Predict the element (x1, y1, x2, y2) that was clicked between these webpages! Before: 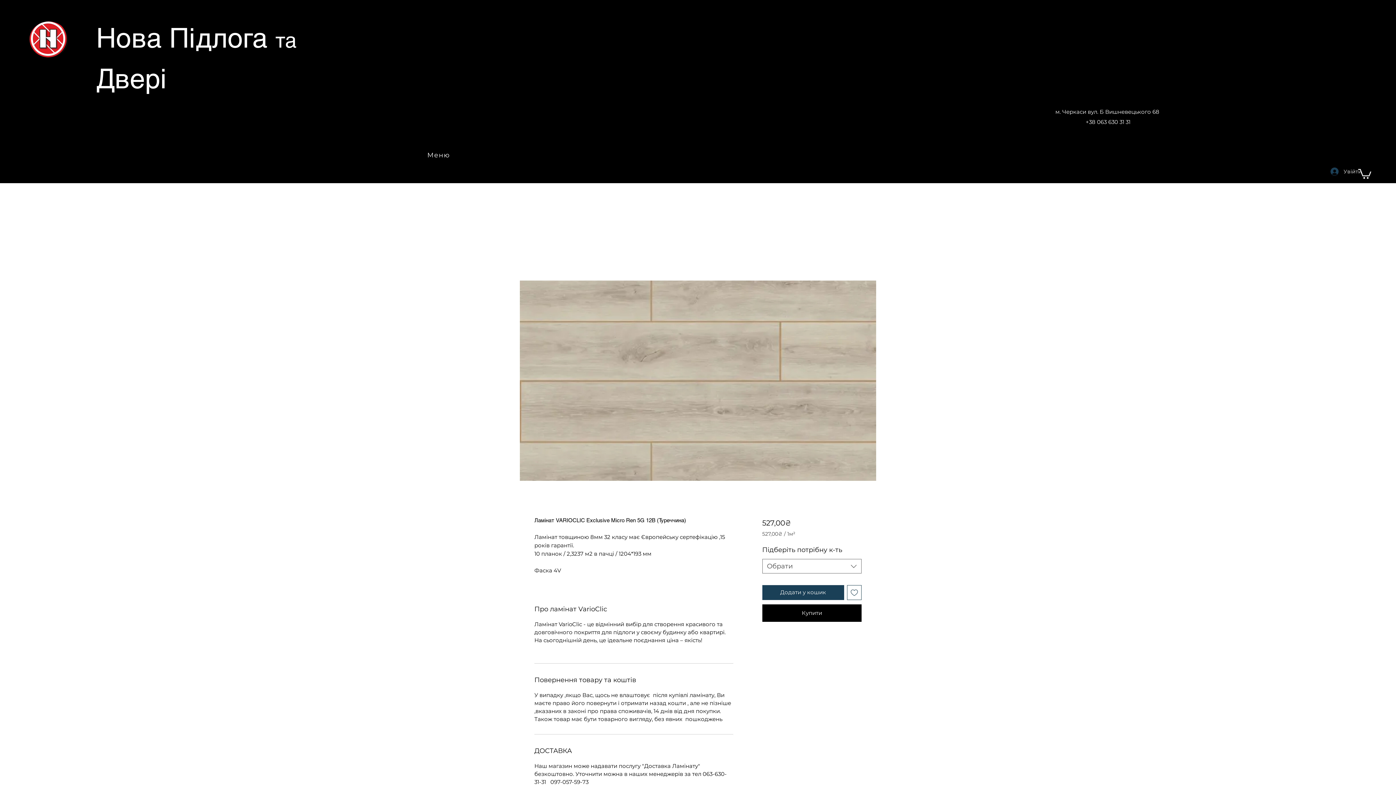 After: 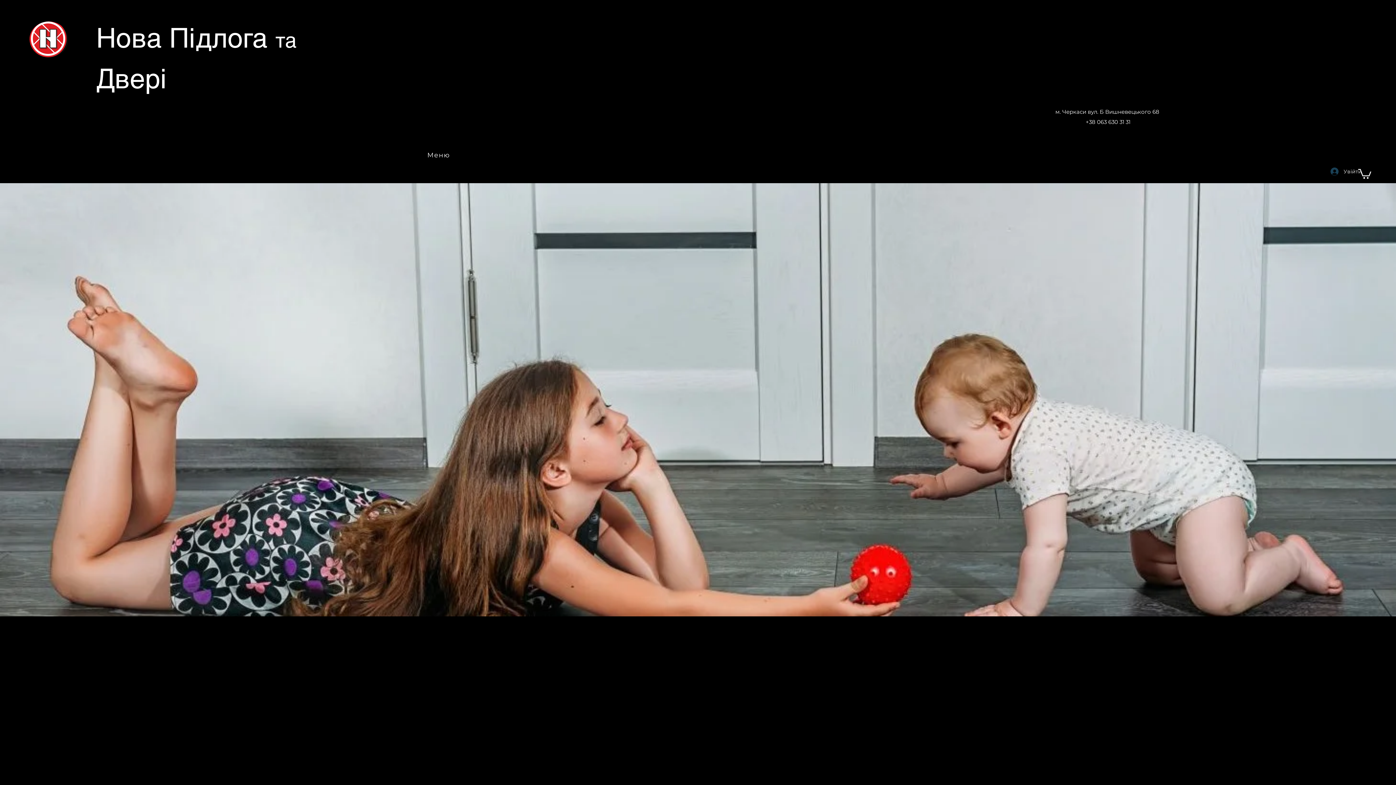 Action: bbox: (96, 21, 275, 53) label: Нова Підлога 